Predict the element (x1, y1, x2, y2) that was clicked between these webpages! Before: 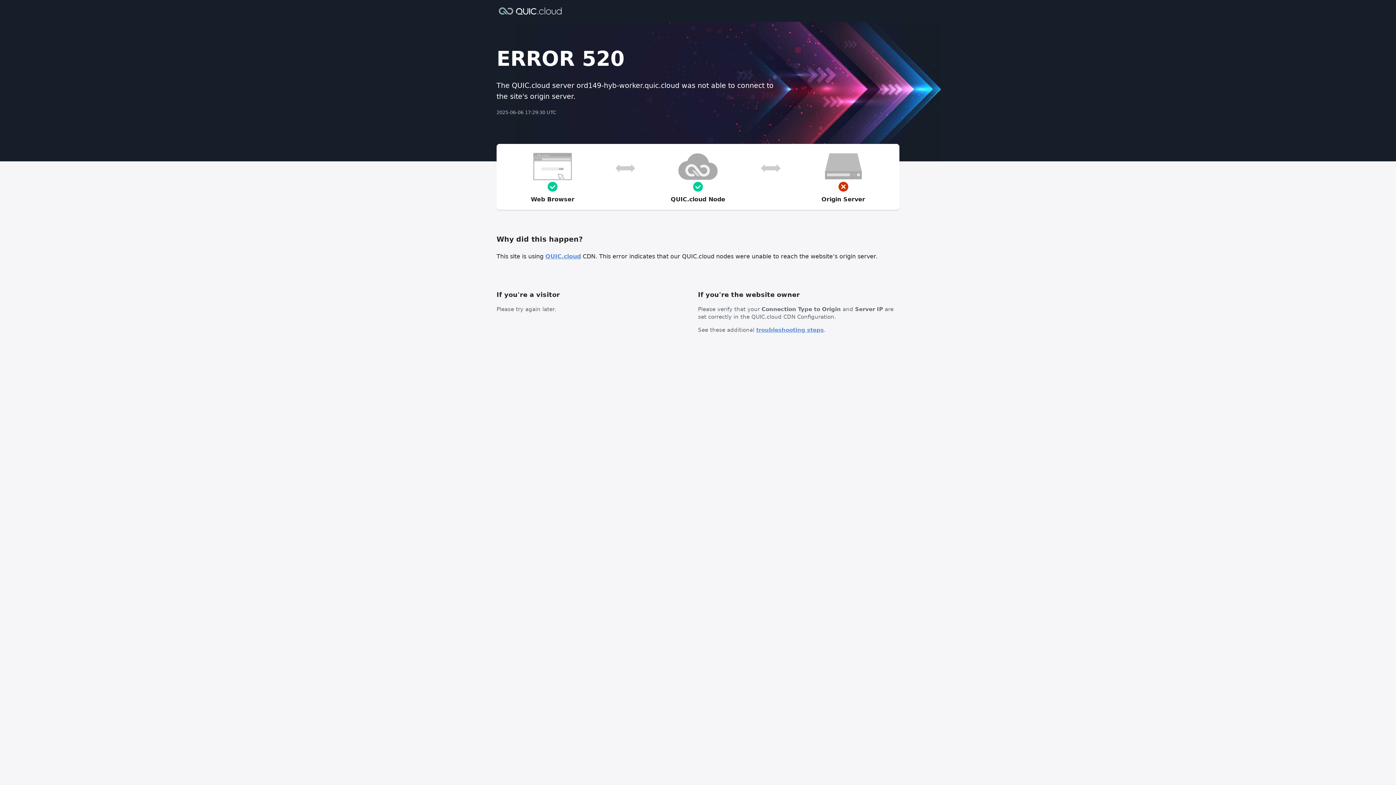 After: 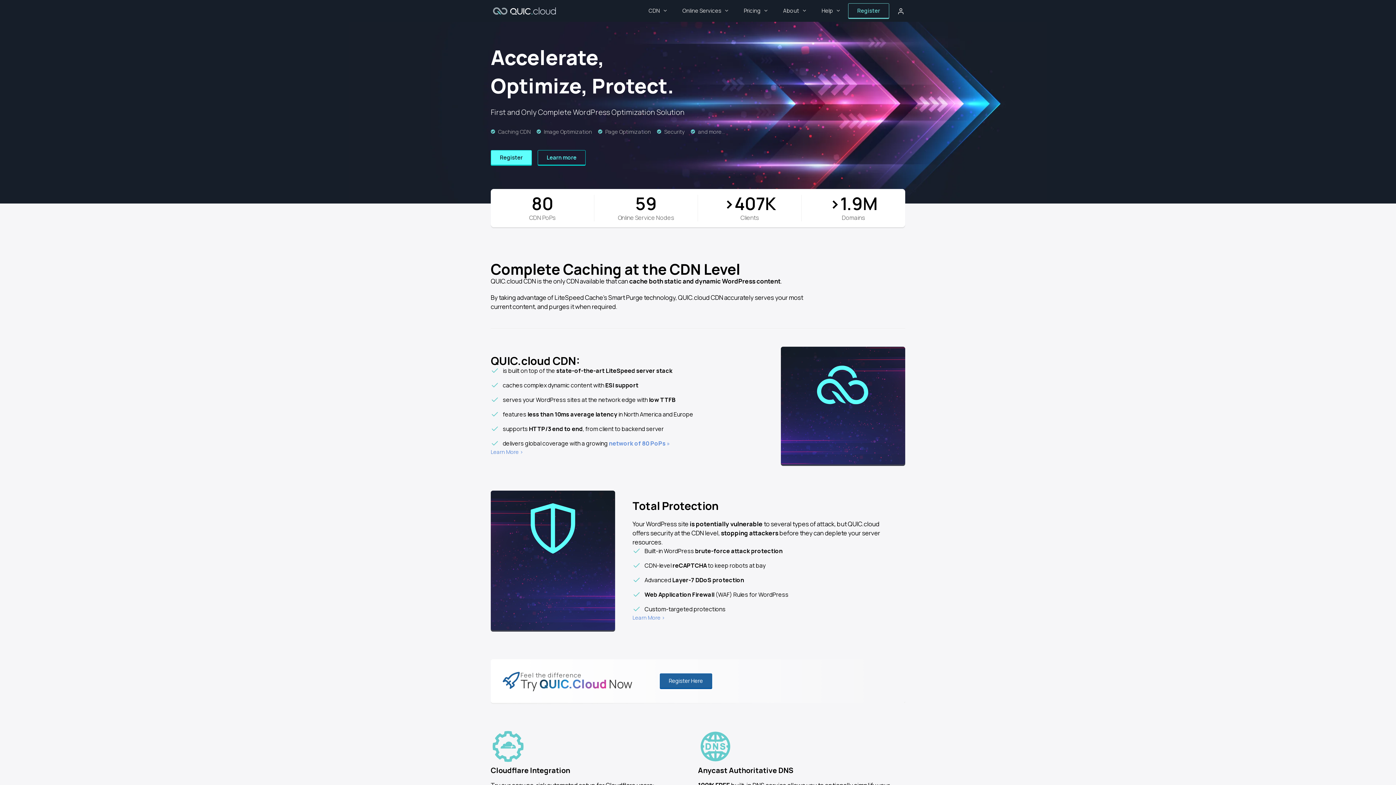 Action: label: QUIC.cloud bbox: (545, 253, 581, 260)